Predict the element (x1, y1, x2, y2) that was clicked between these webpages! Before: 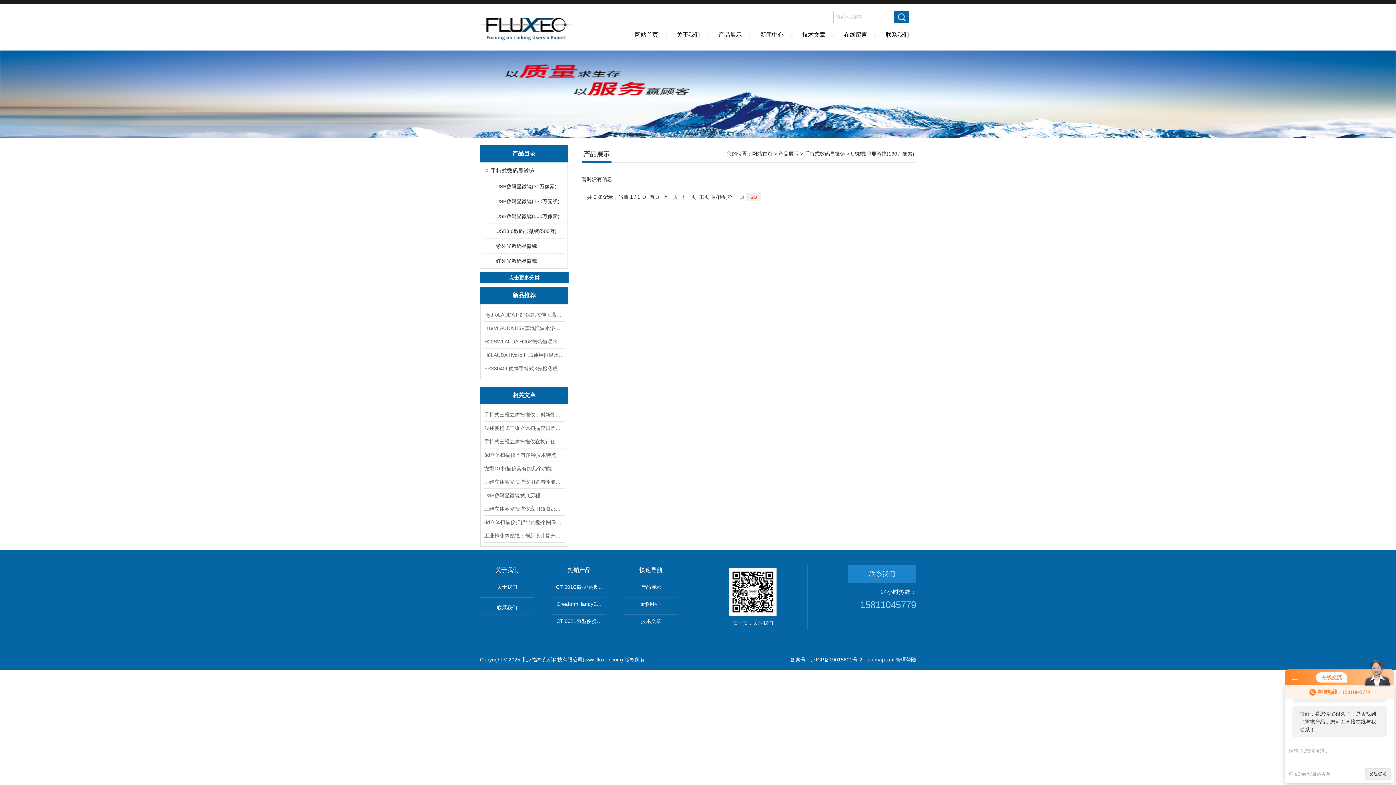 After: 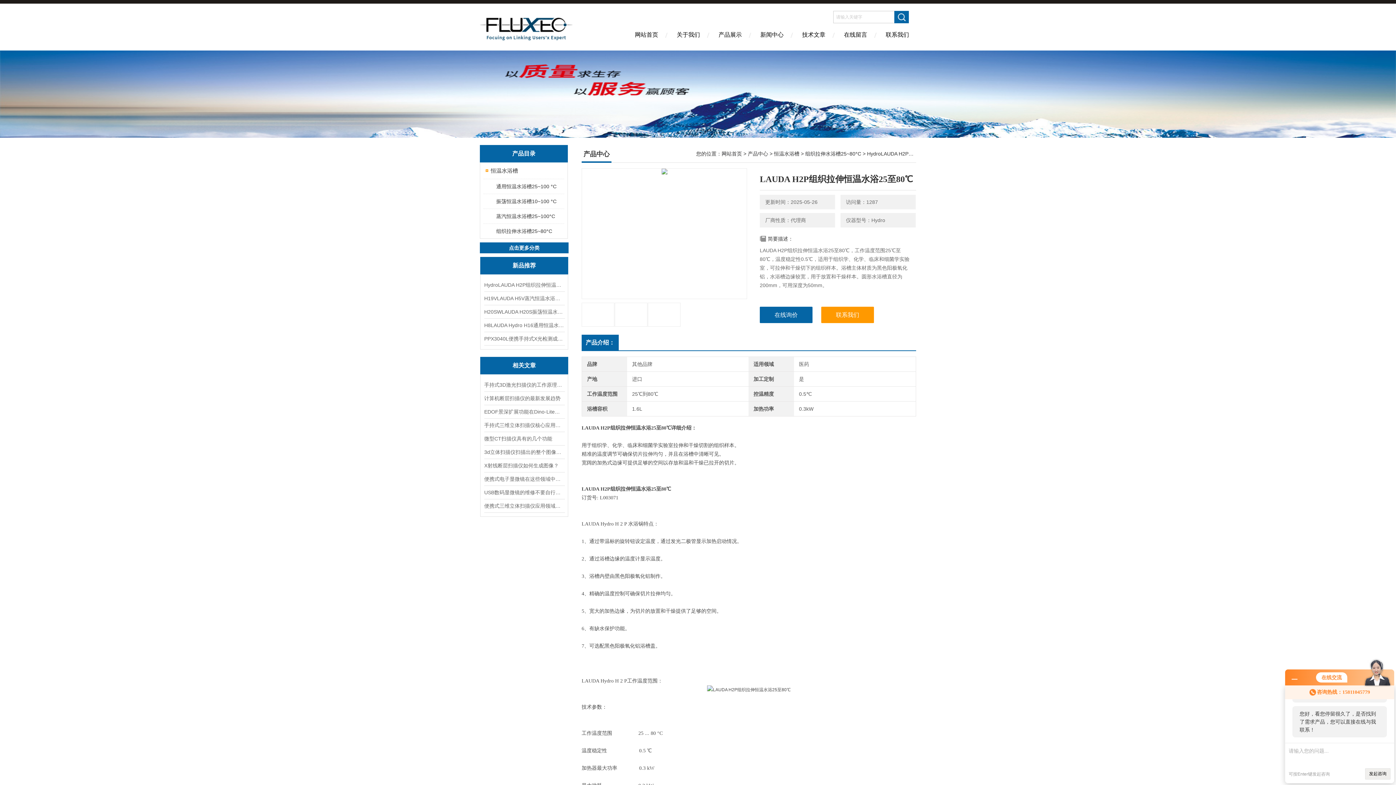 Action: label: HydroLAUDA H2P组织拉伸恒温水浴25至80℃ bbox: (484, 308, 564, 321)